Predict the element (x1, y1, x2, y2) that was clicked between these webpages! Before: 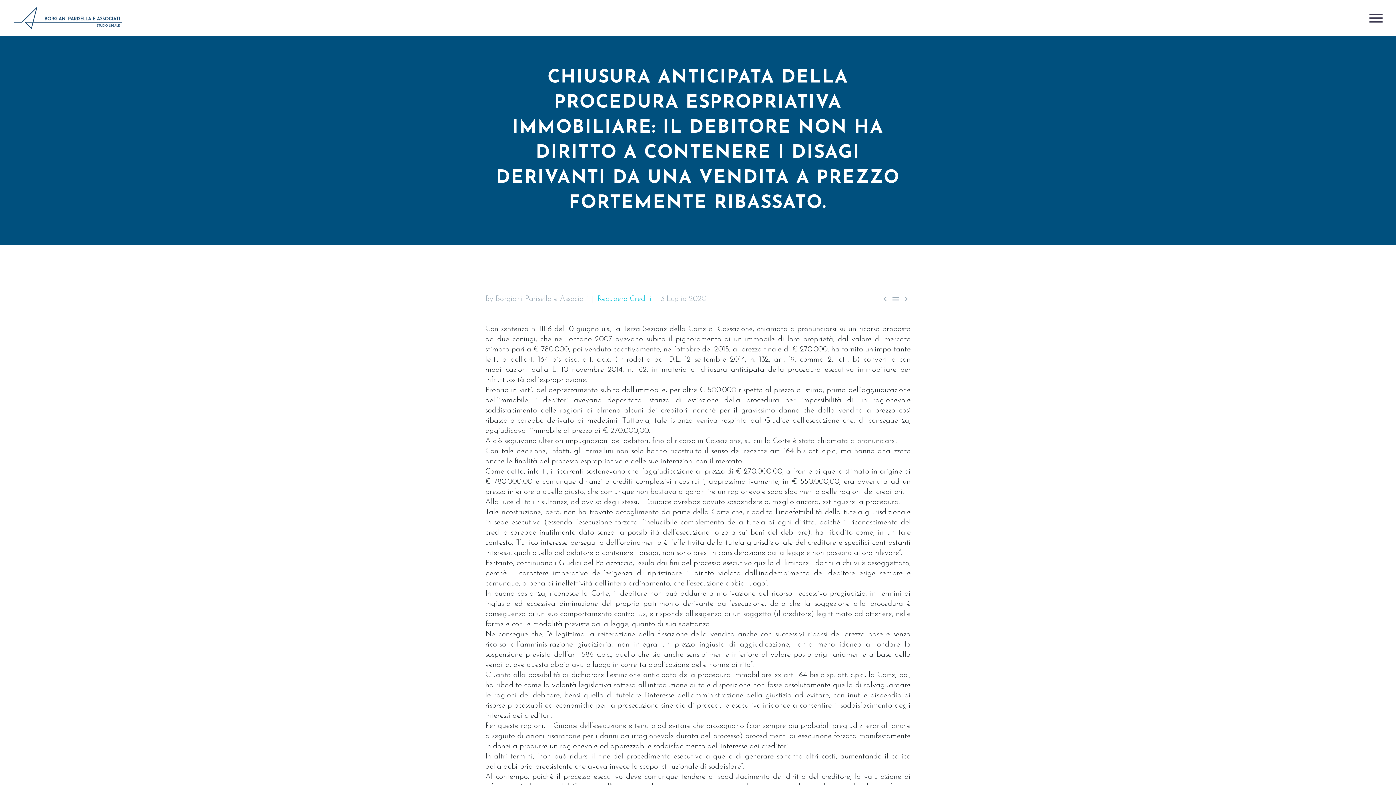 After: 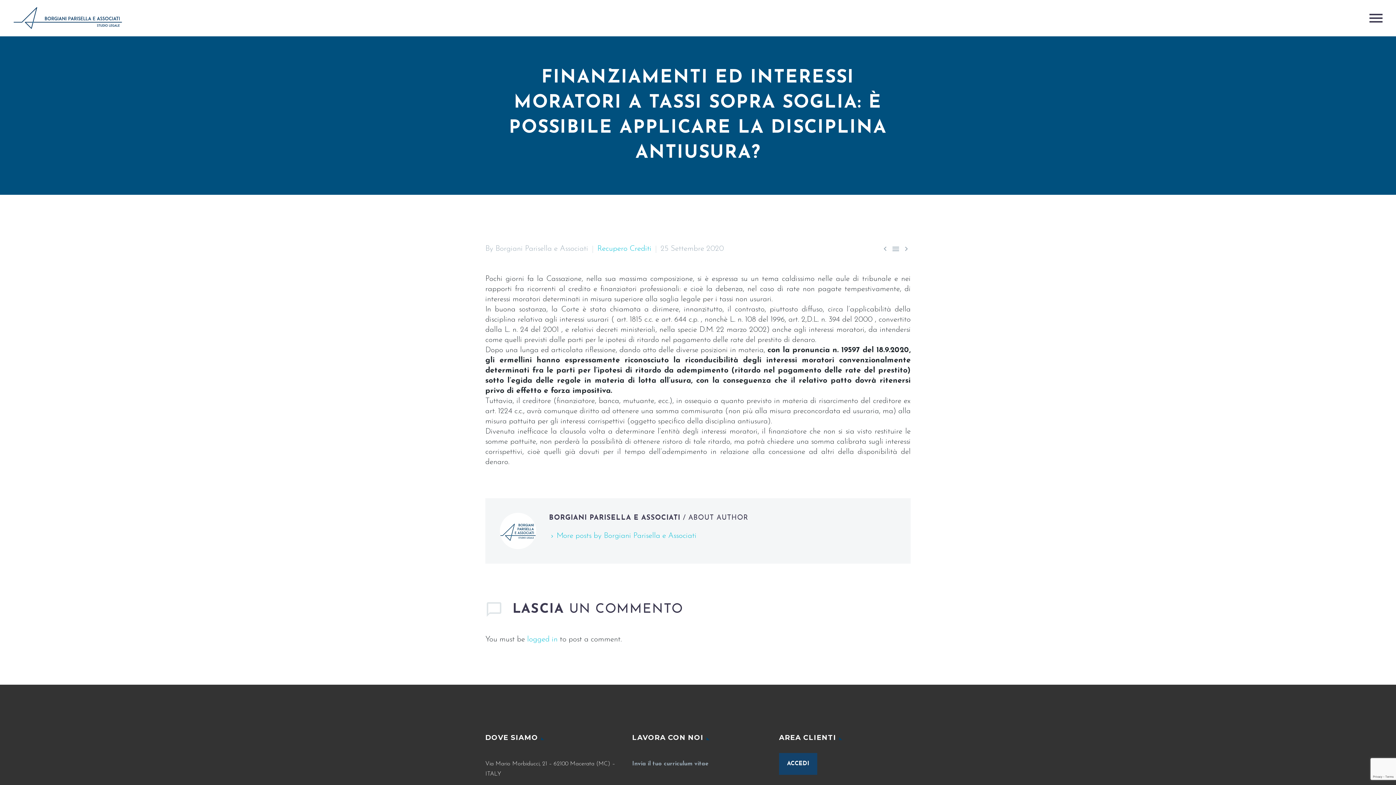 Action: label:  bbox: (902, 294, 910, 303)